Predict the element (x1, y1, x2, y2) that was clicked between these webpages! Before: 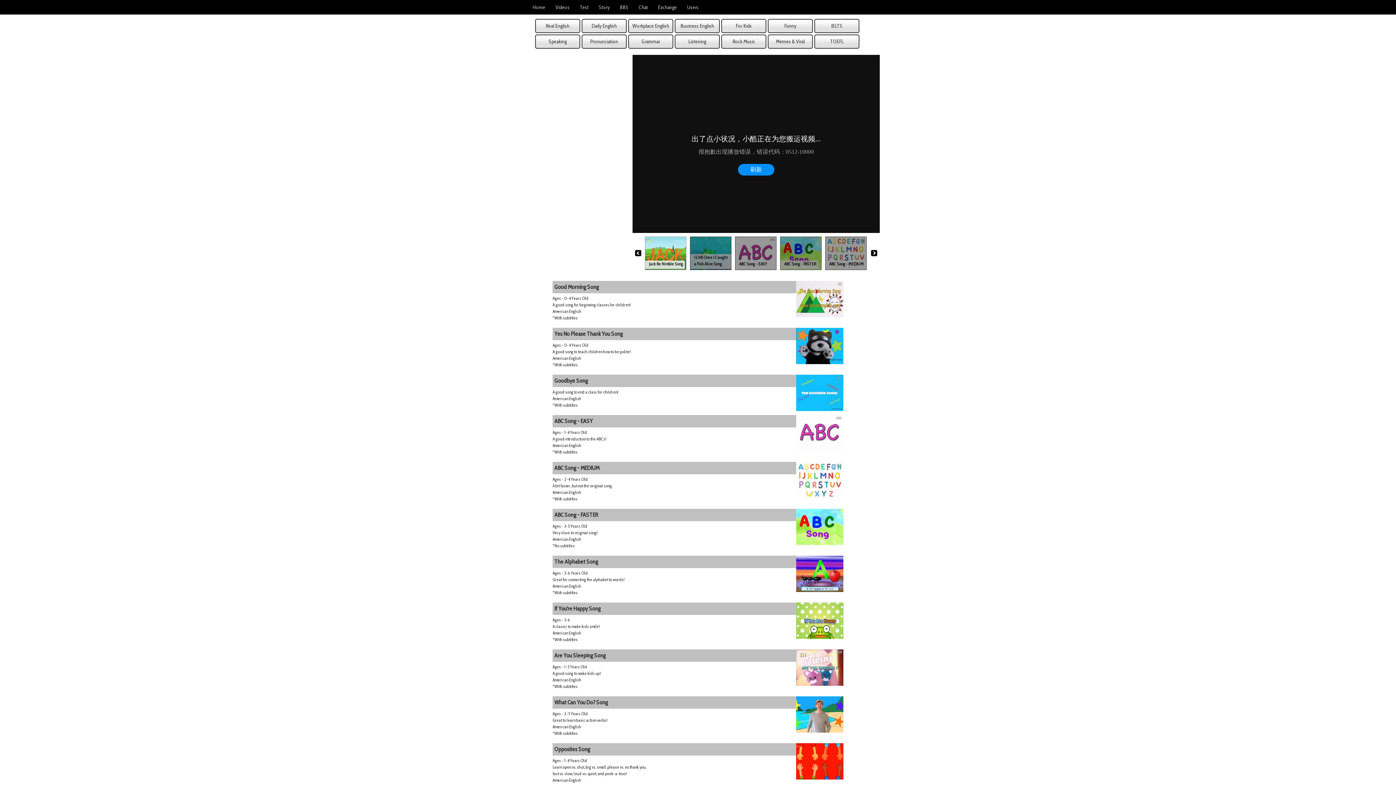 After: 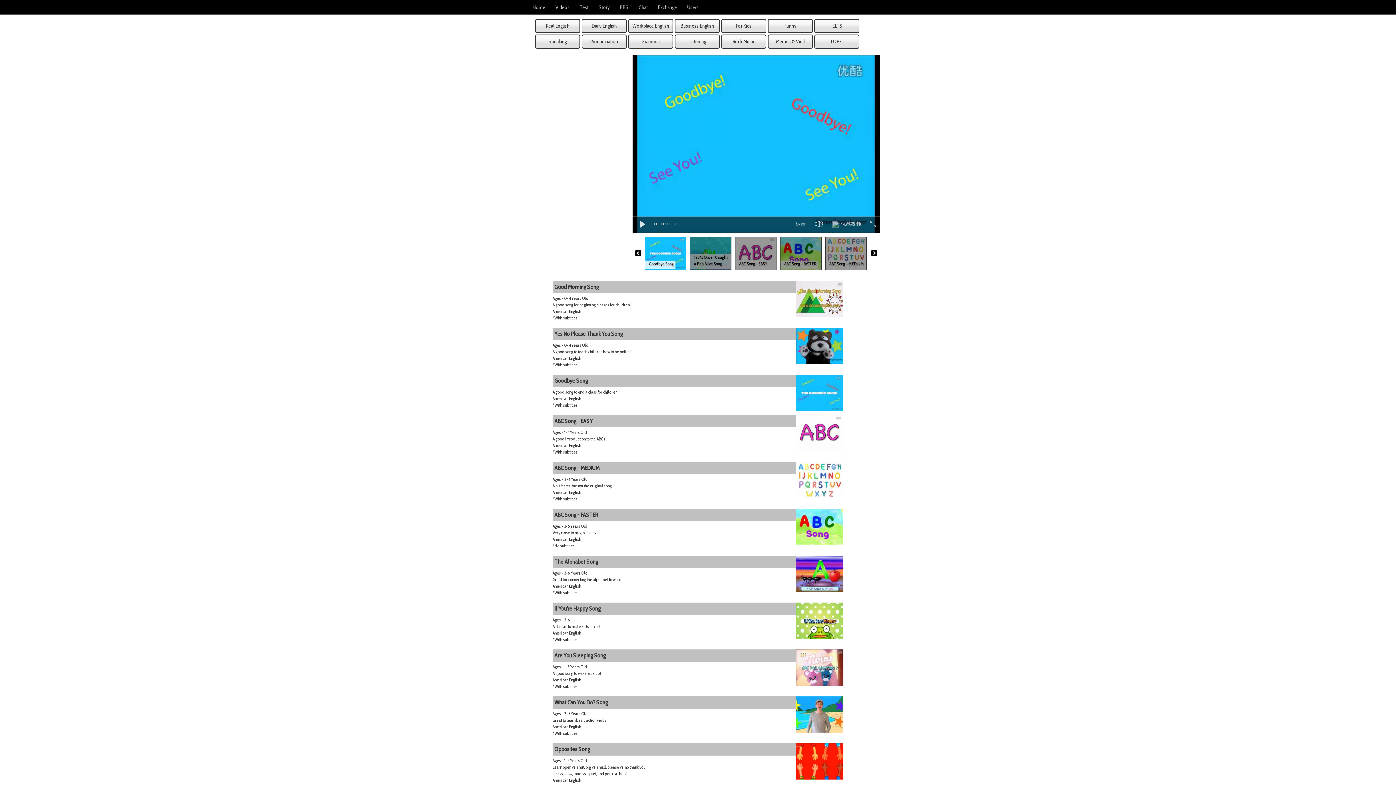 Action: label: Goodbye Song bbox: (552, 374, 843, 387)